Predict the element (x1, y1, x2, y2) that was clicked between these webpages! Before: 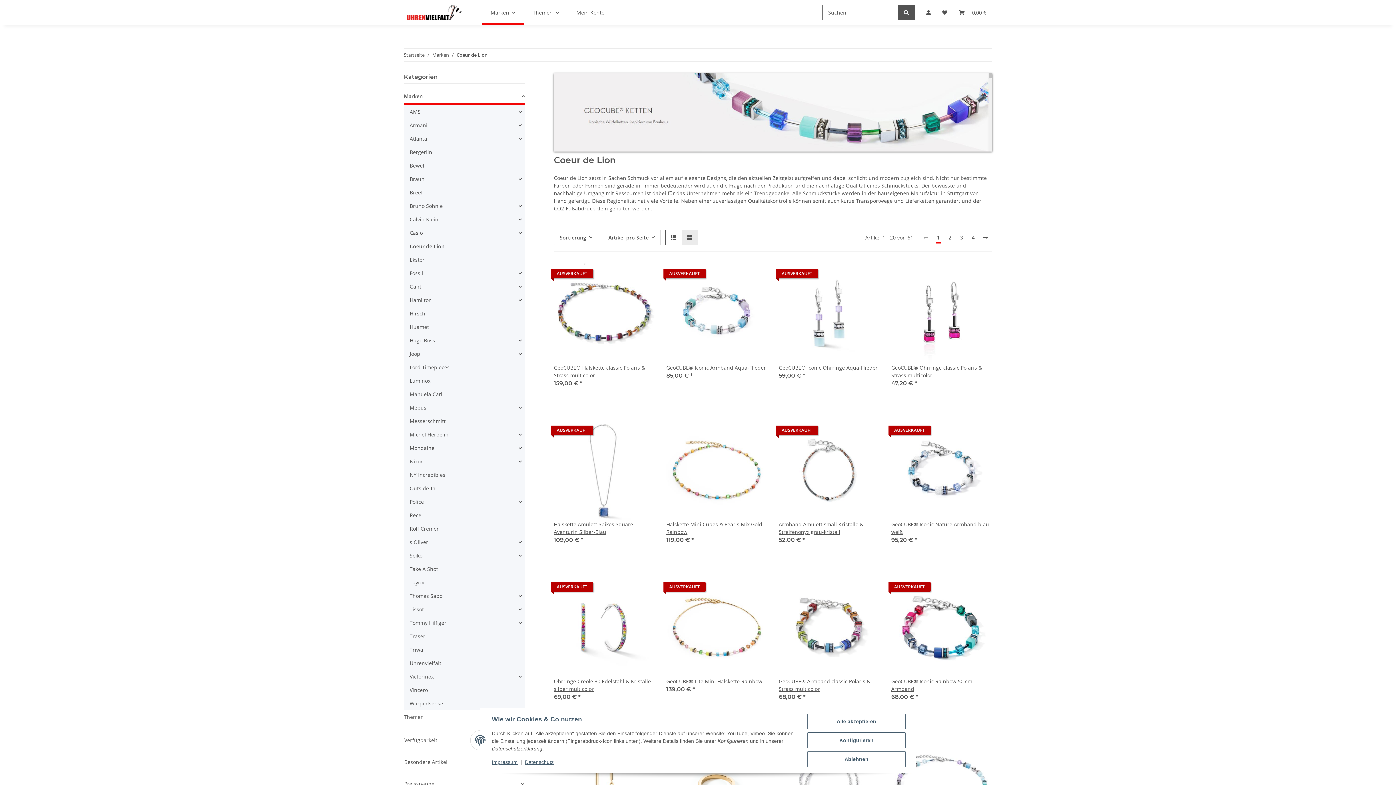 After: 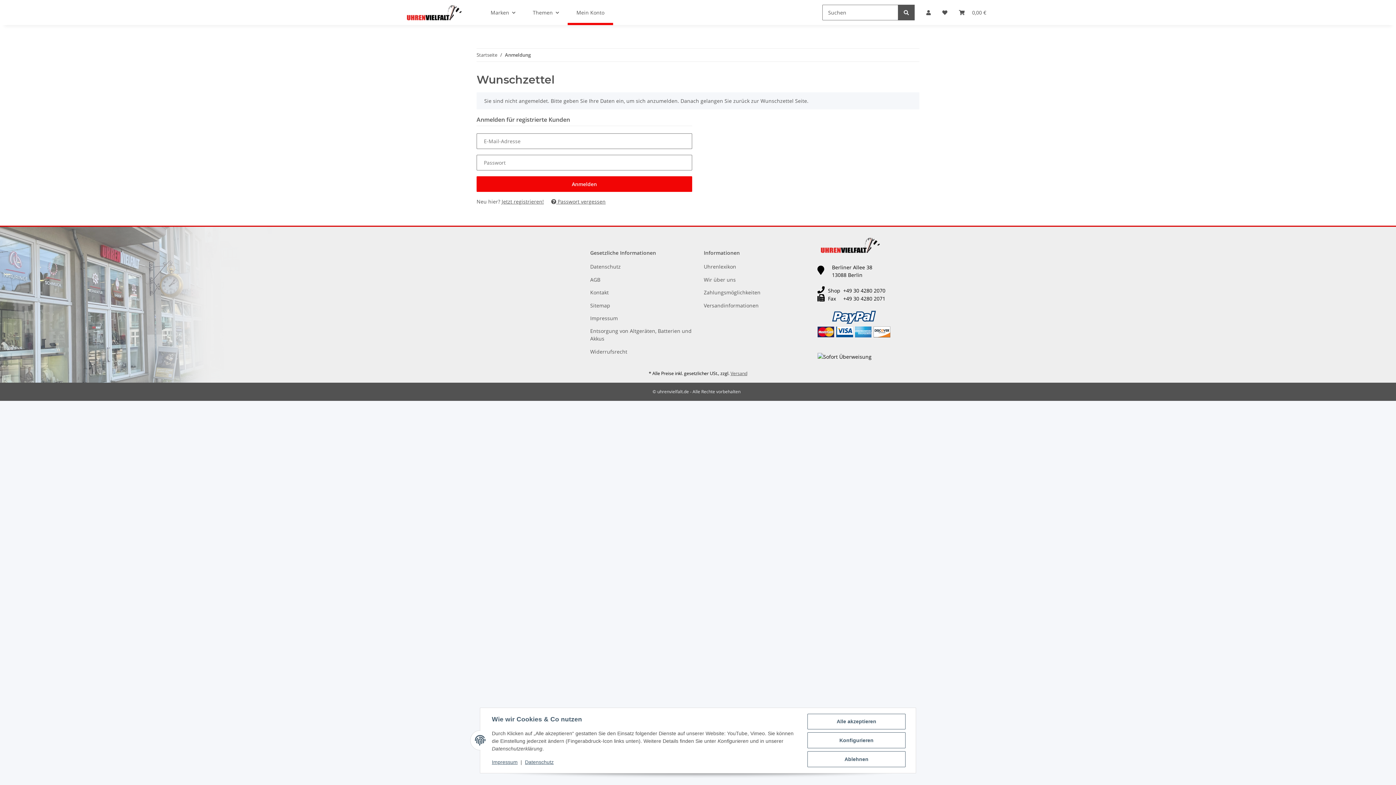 Action: label: Auf den Wunschzettel bbox: (972, 267, 988, 283)